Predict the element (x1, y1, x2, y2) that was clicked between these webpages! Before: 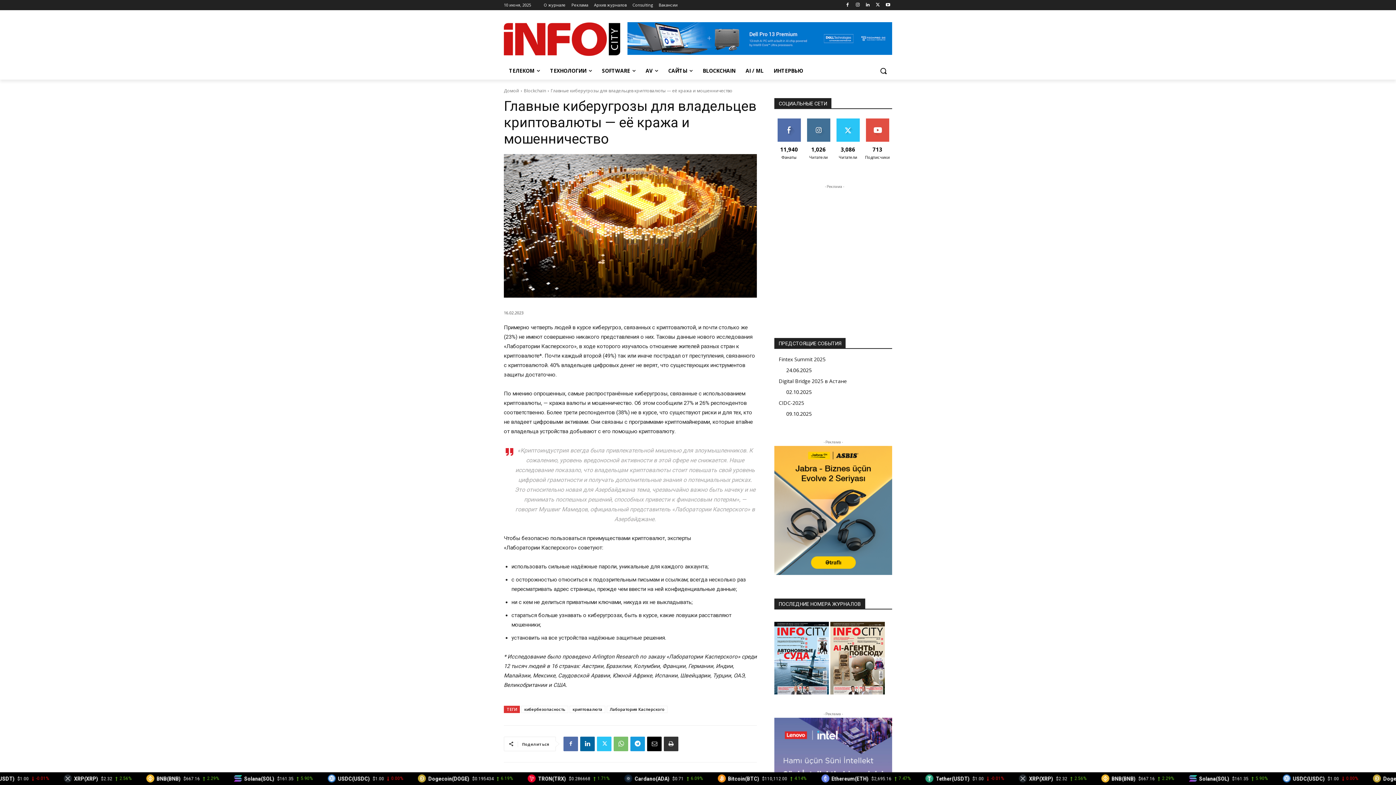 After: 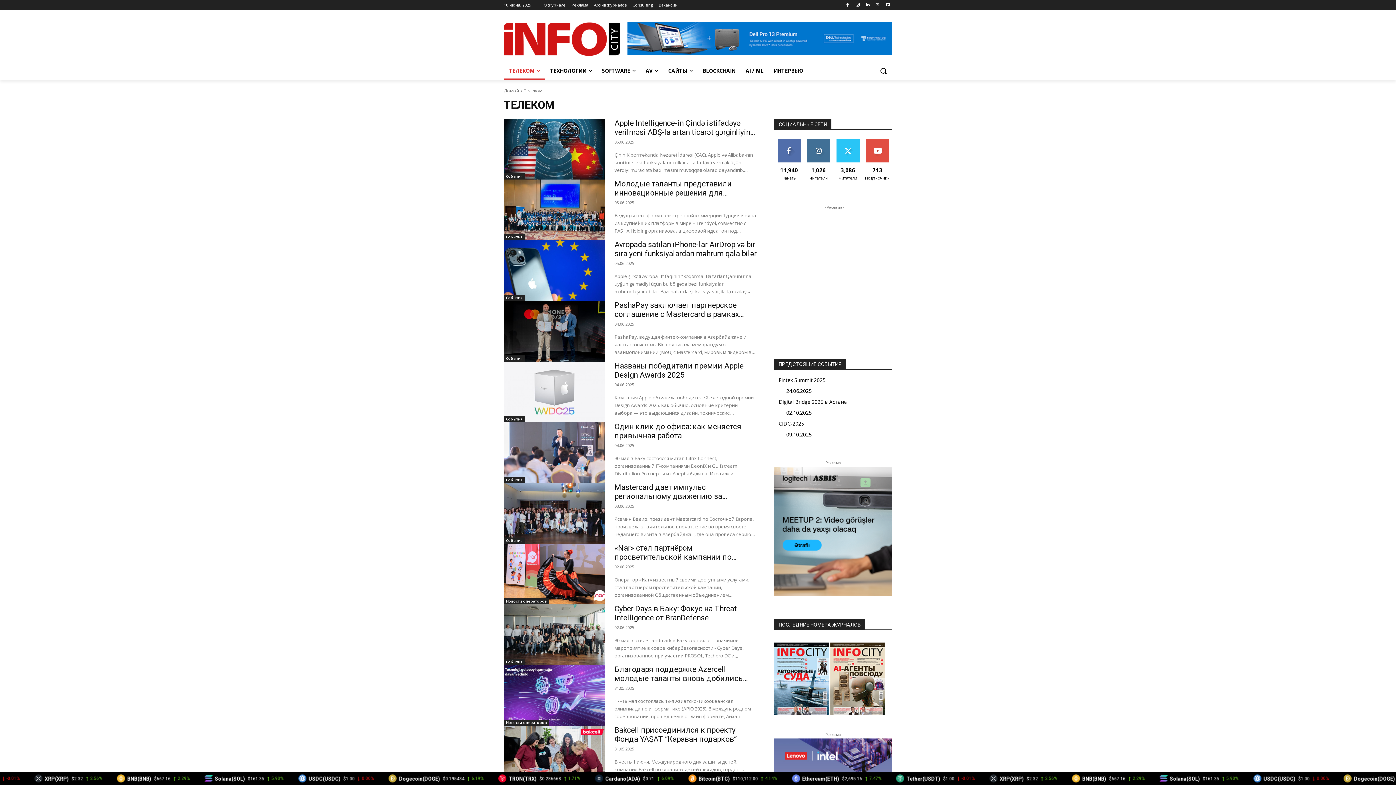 Action: bbox: (504, 62, 545, 79) label: ТЕЛЕКОМ